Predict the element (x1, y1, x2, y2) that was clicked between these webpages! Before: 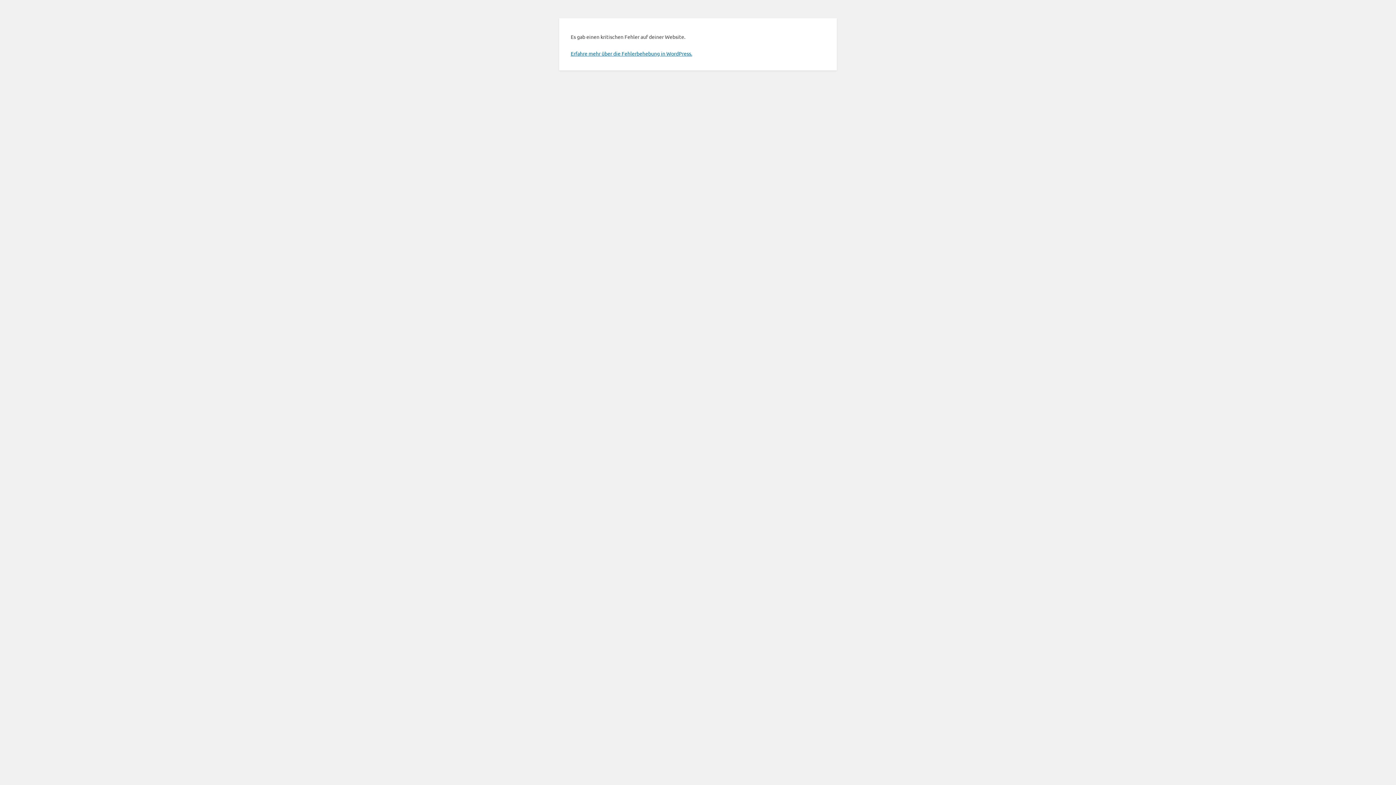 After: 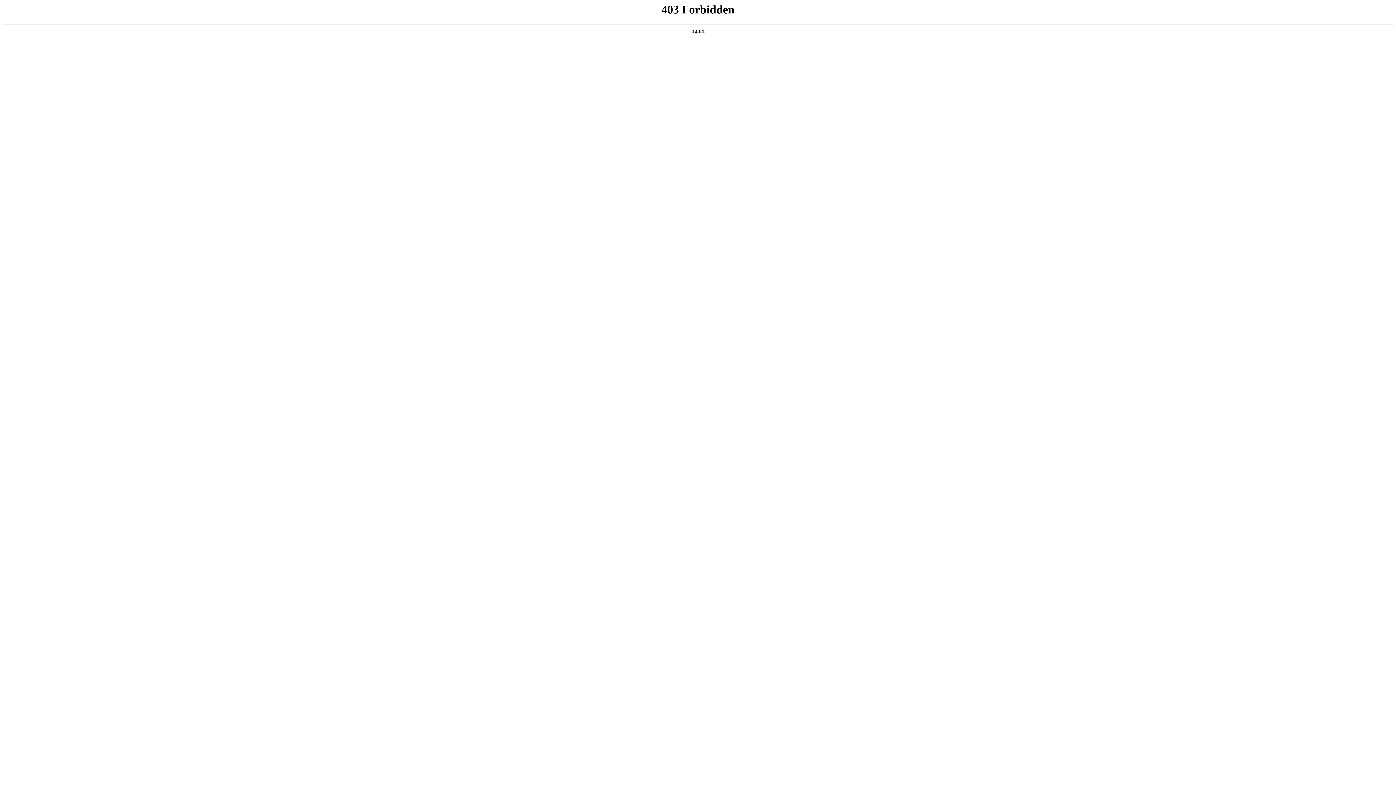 Action: bbox: (570, 50, 692, 56) label: Erfahre mehr über die Fehlerbehebung in WordPress.